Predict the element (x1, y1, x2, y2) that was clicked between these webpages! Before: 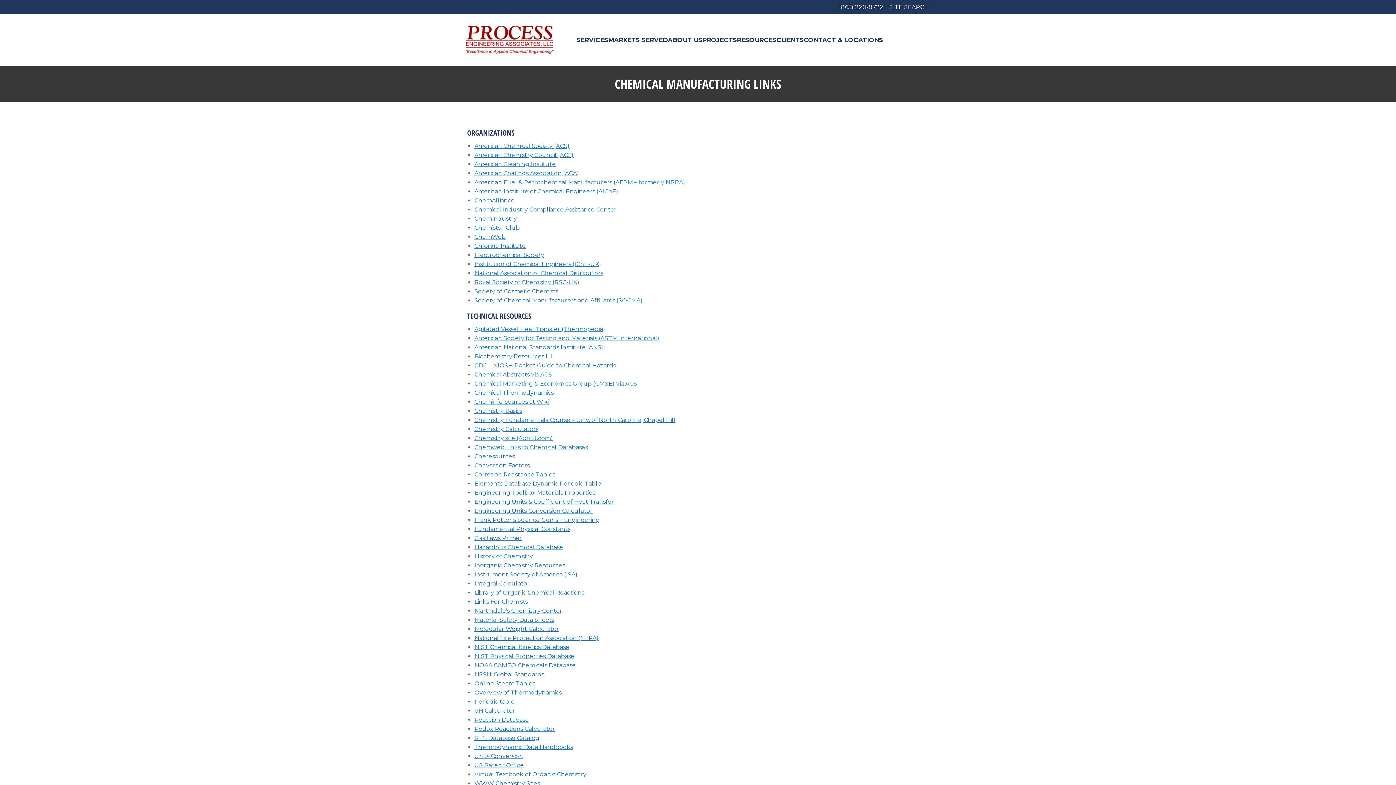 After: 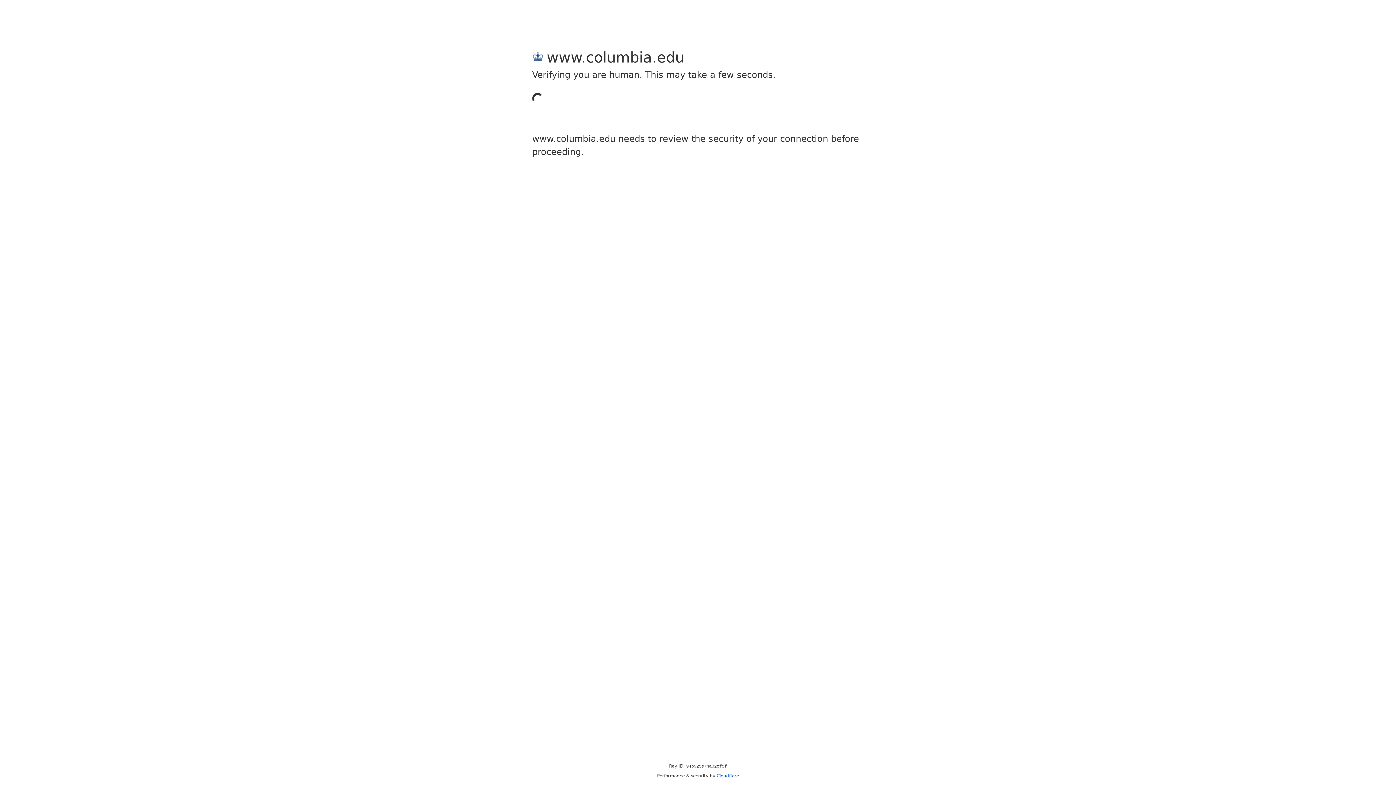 Action: bbox: (474, 553, 533, 560) label: History of Chemistry